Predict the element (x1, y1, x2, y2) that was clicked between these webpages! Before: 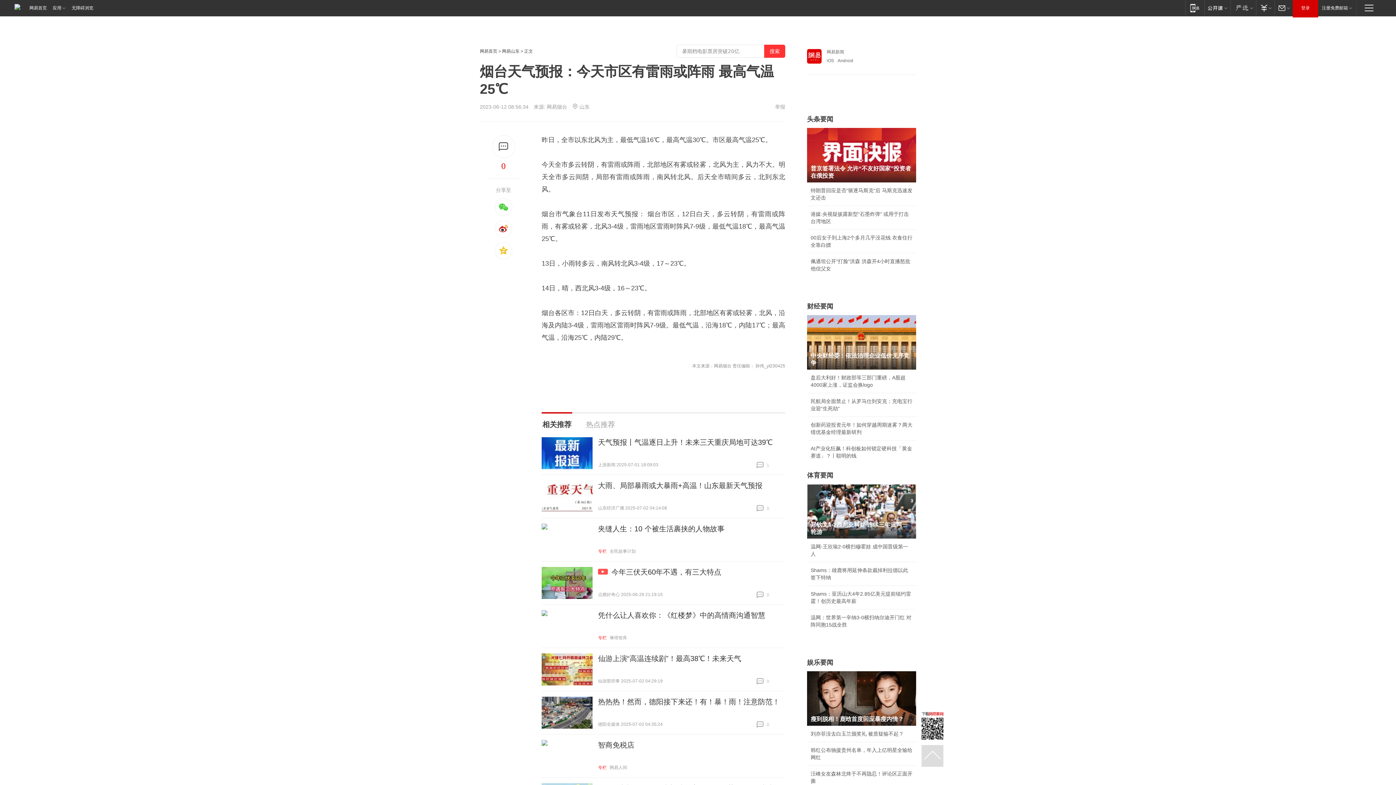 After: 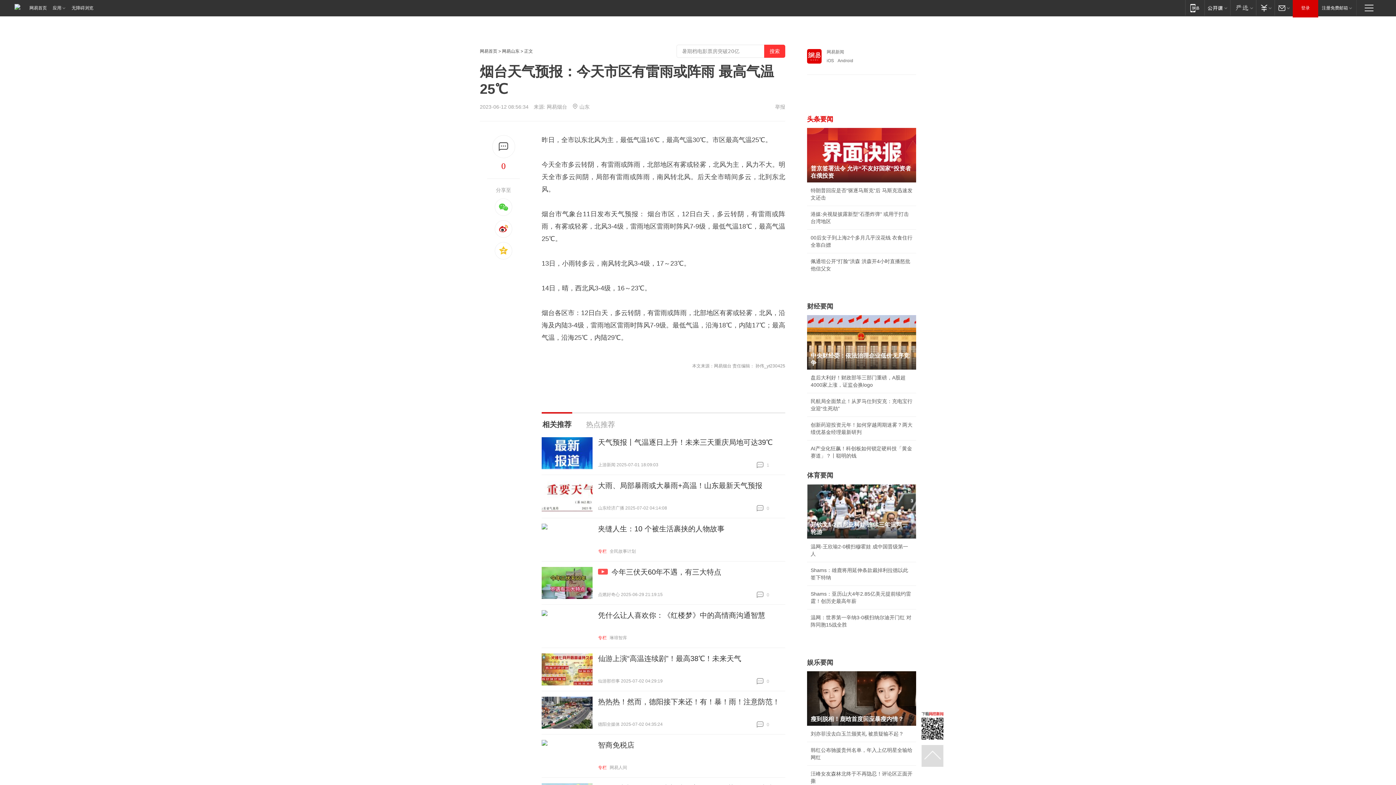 Action: label: 头条要闻 bbox: (807, 115, 833, 122)